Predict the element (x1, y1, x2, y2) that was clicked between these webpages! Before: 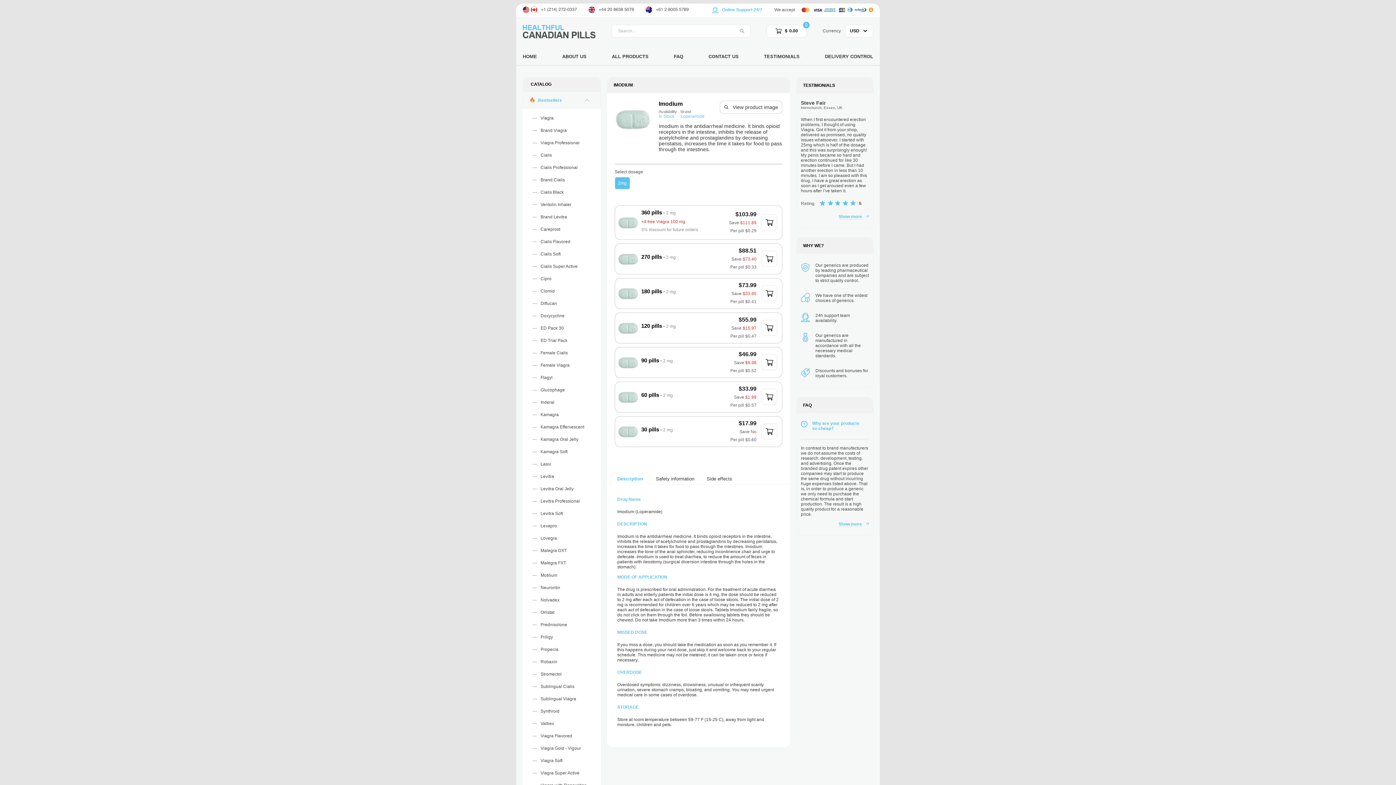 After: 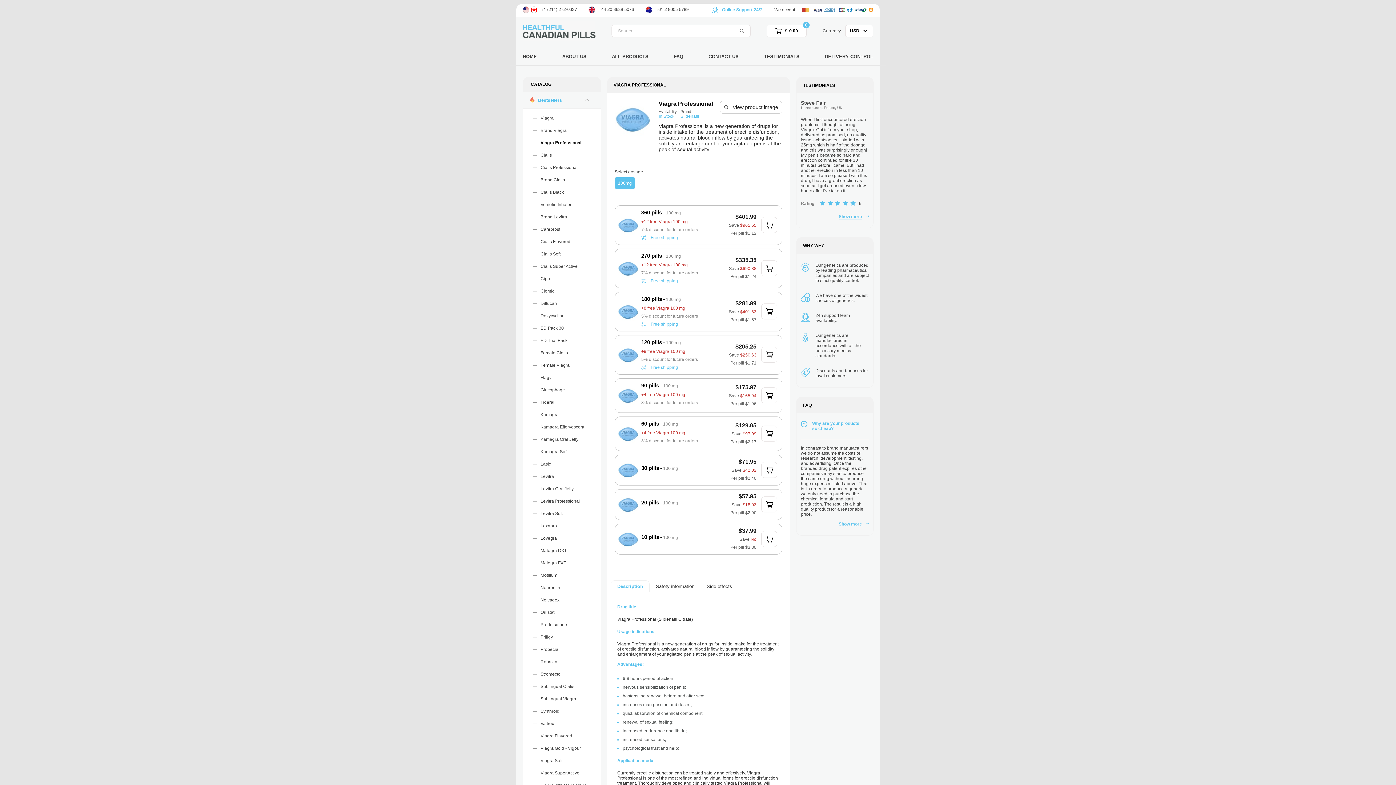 Action: bbox: (522, 136, 601, 149) label: Viagra Professional